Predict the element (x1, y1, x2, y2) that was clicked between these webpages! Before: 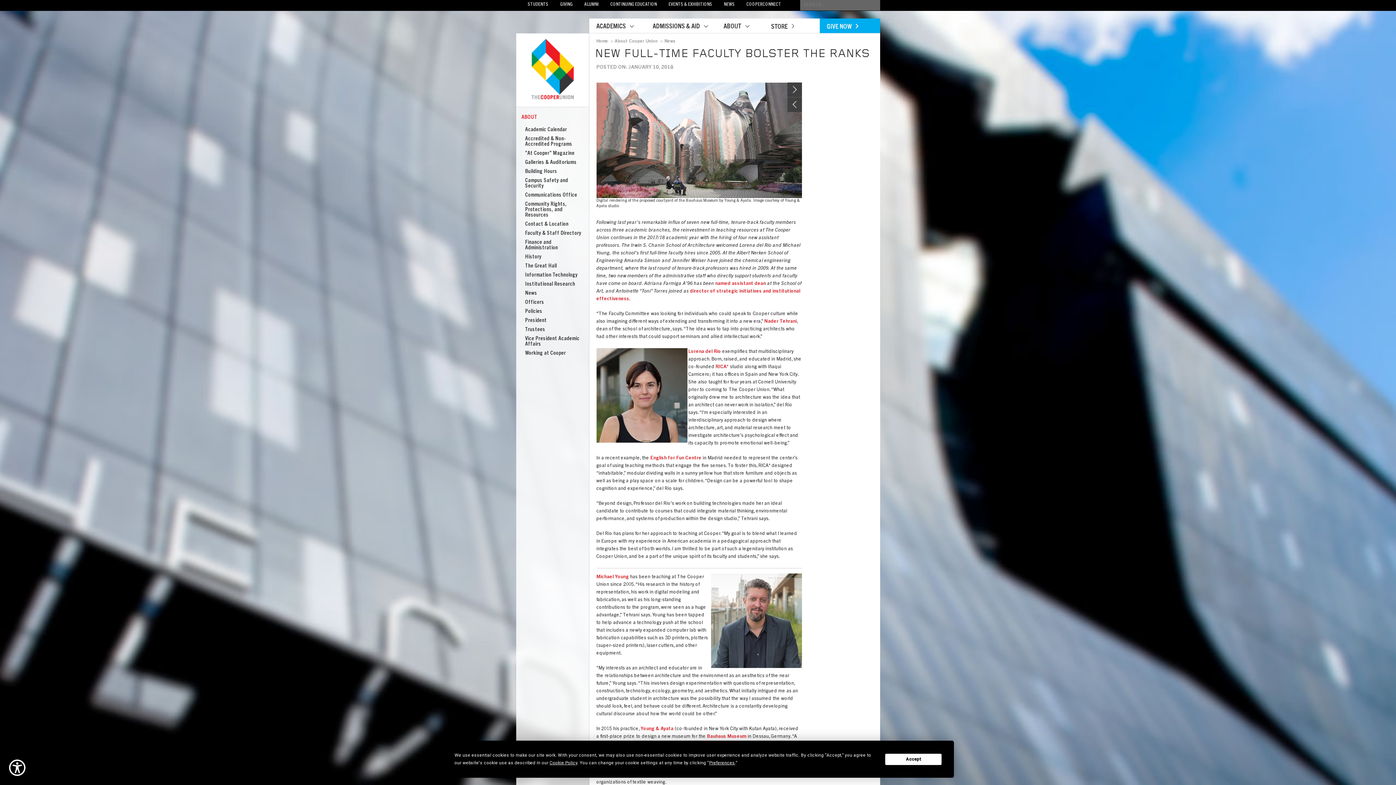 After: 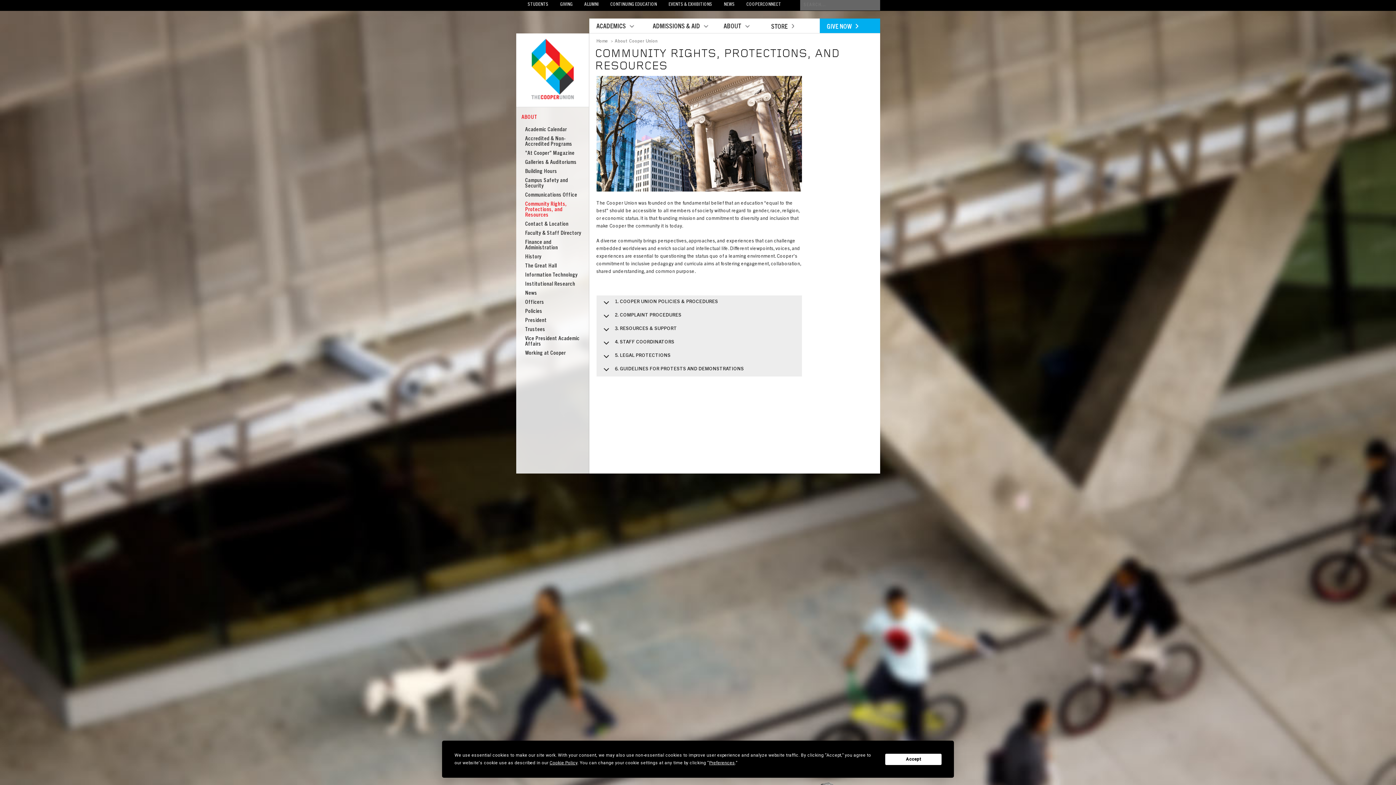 Action: label: Community Rights, Protections, and Resources bbox: (525, 201, 567, 218)